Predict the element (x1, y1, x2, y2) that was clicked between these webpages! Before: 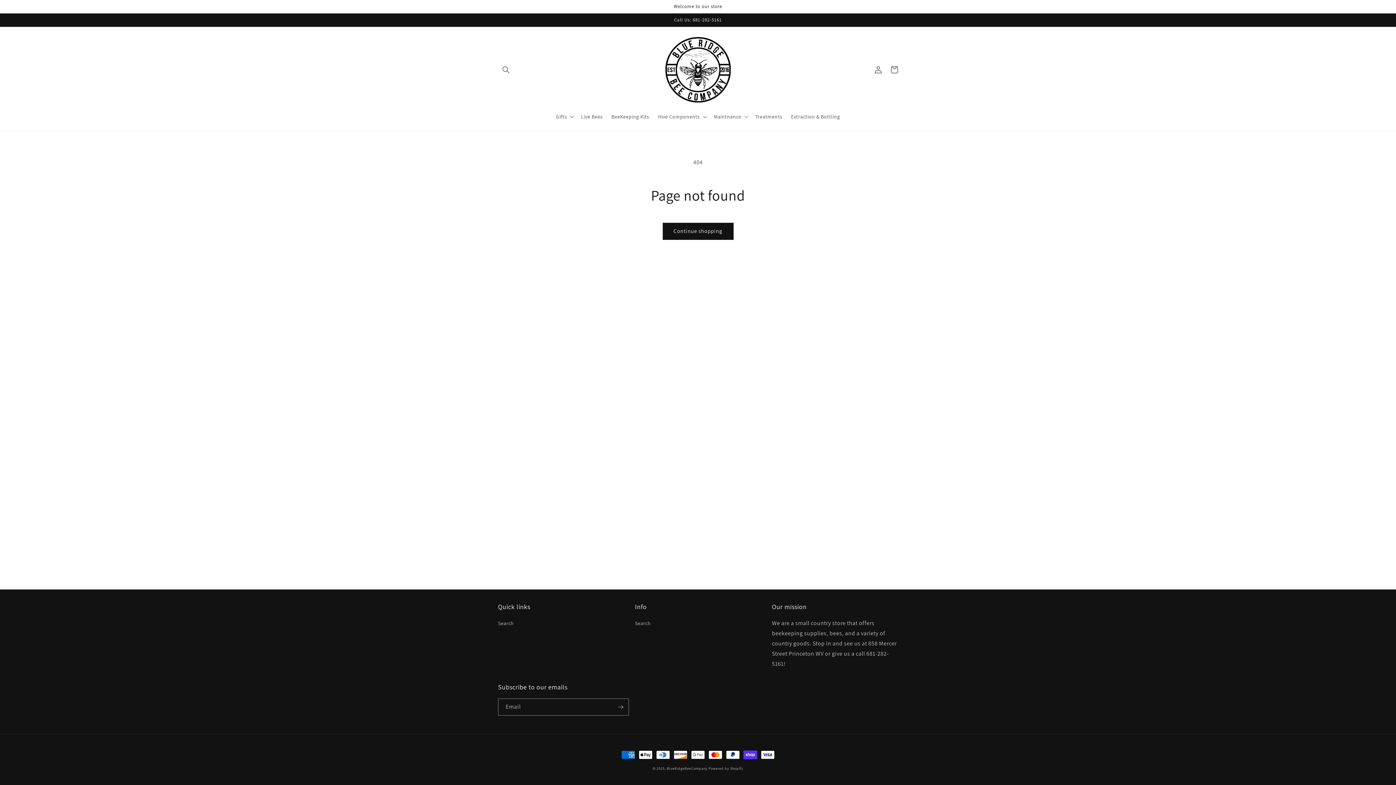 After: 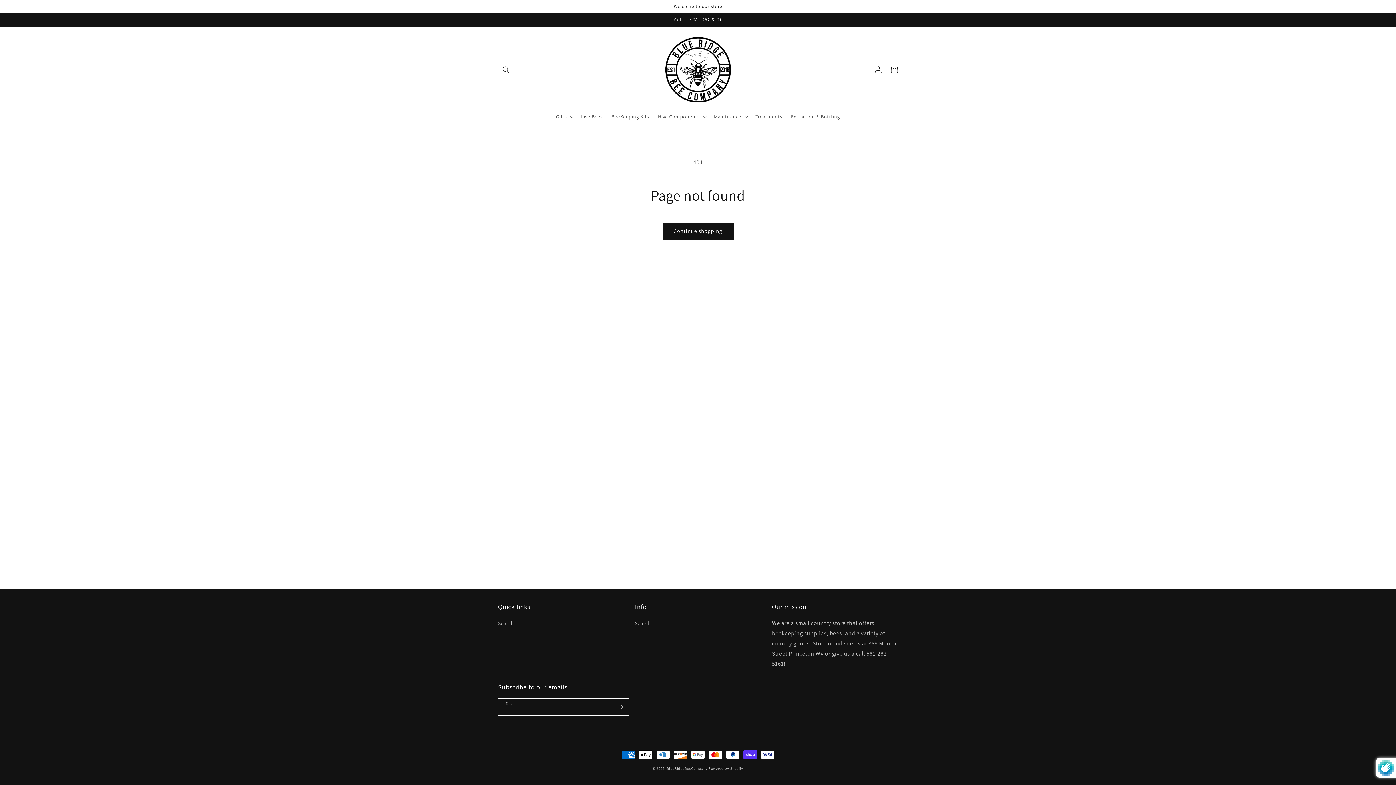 Action: bbox: (612, 698, 628, 716) label: Subscribe